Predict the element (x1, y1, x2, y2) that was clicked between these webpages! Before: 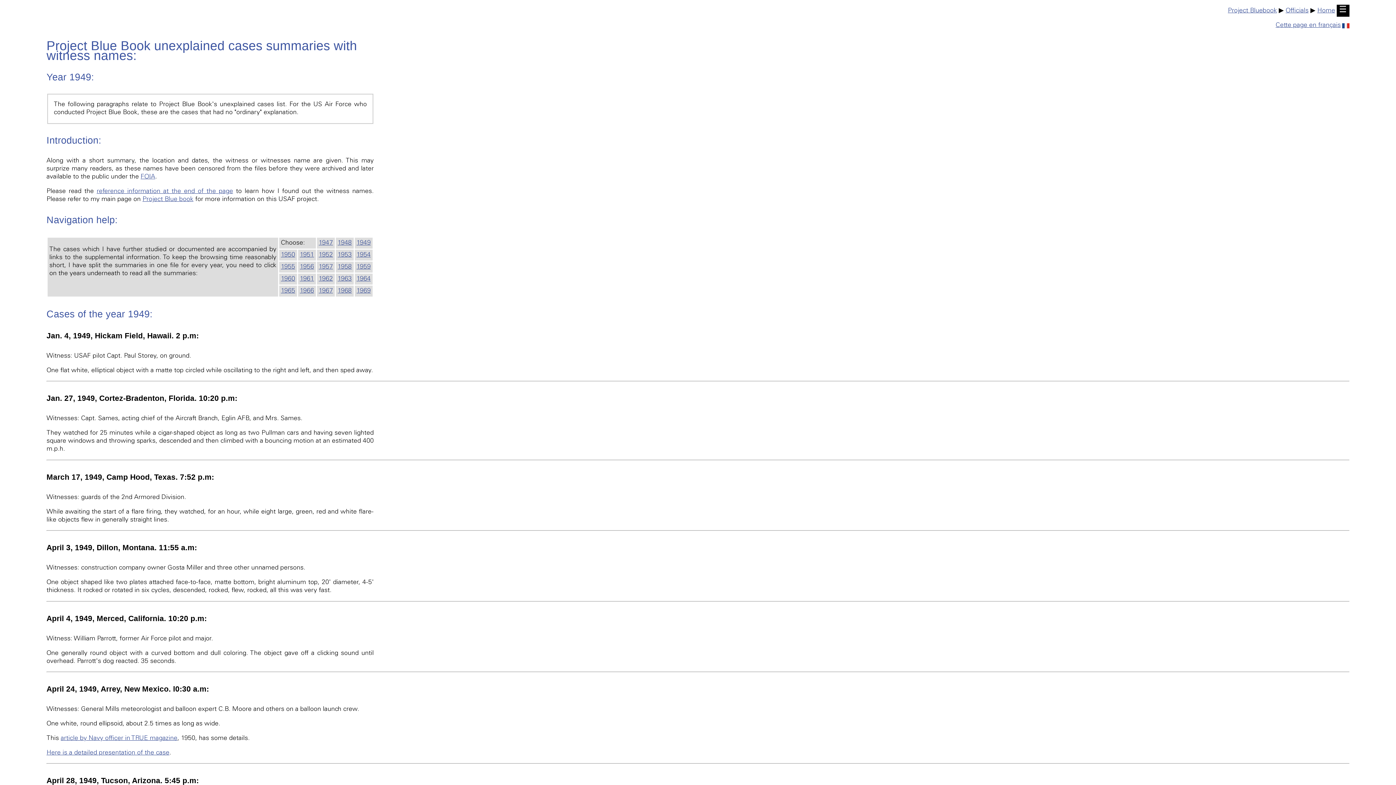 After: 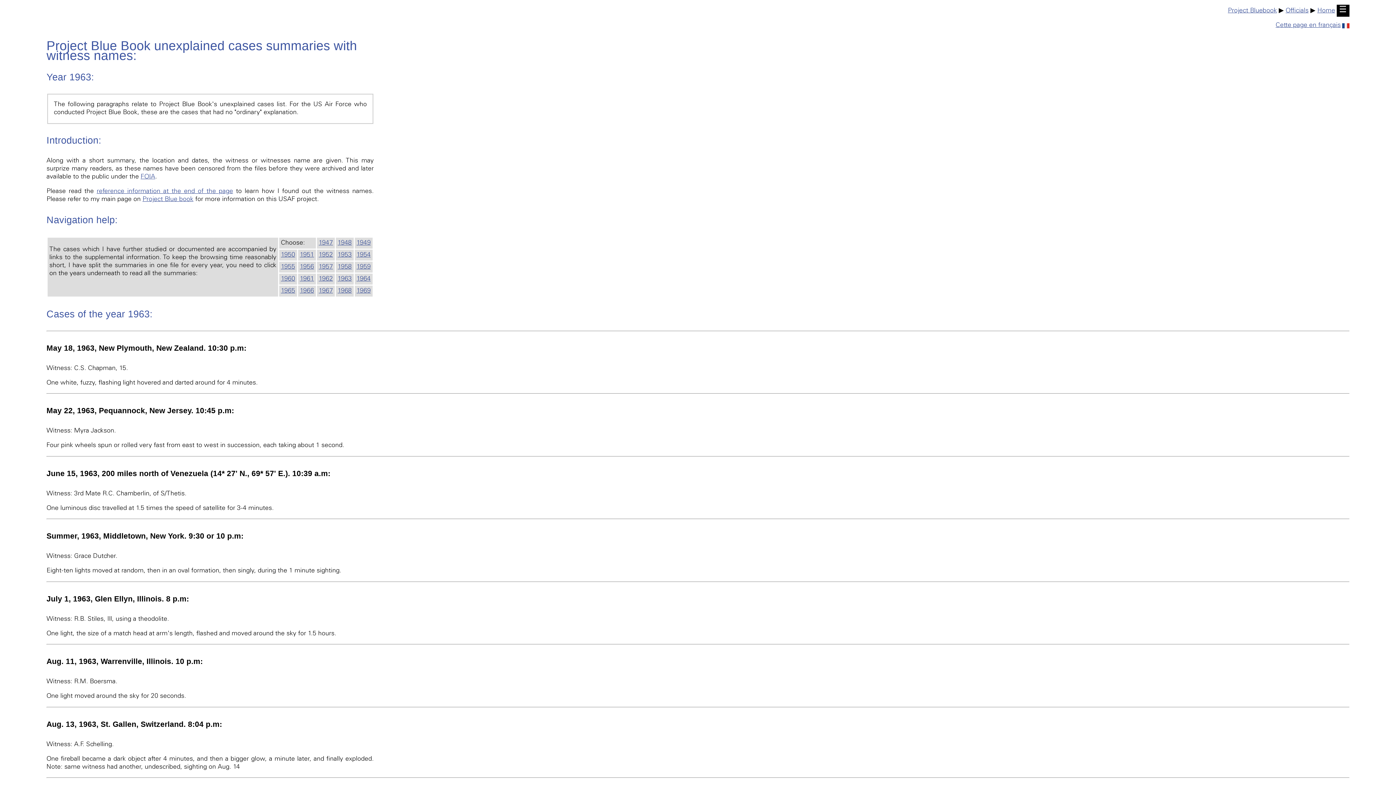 Action: bbox: (337, 275, 351, 282) label: 1963